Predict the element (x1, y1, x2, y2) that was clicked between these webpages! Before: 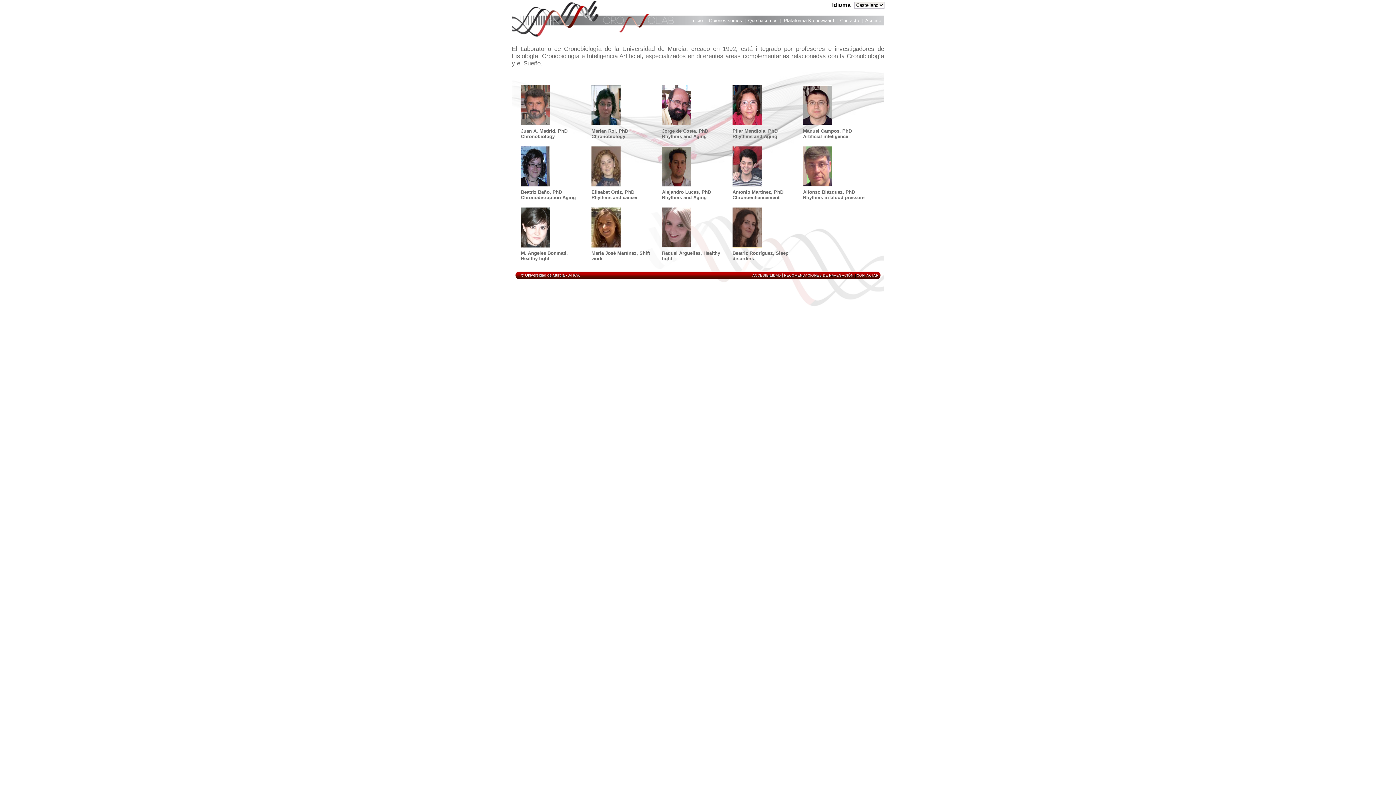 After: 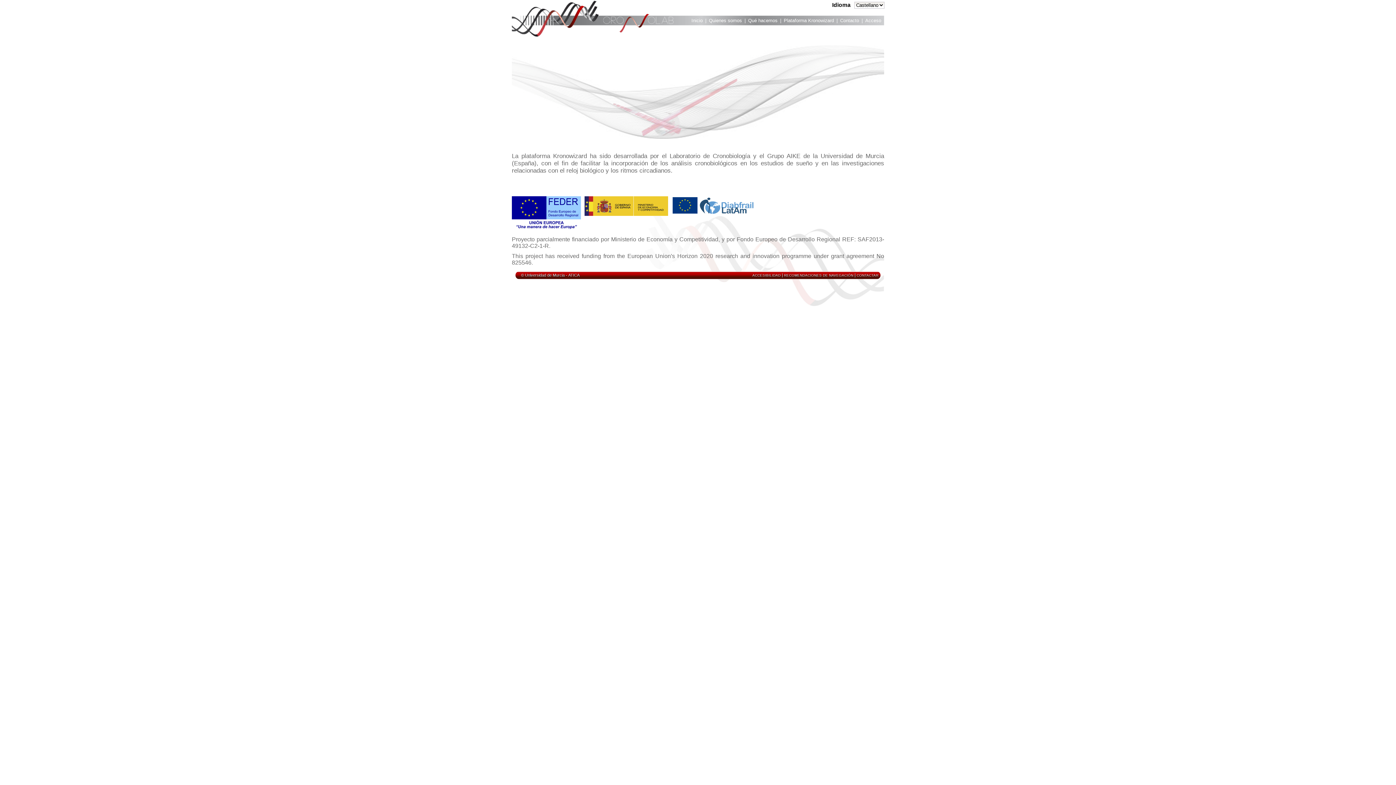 Action: bbox: (691, 17, 702, 25) label: Inicio